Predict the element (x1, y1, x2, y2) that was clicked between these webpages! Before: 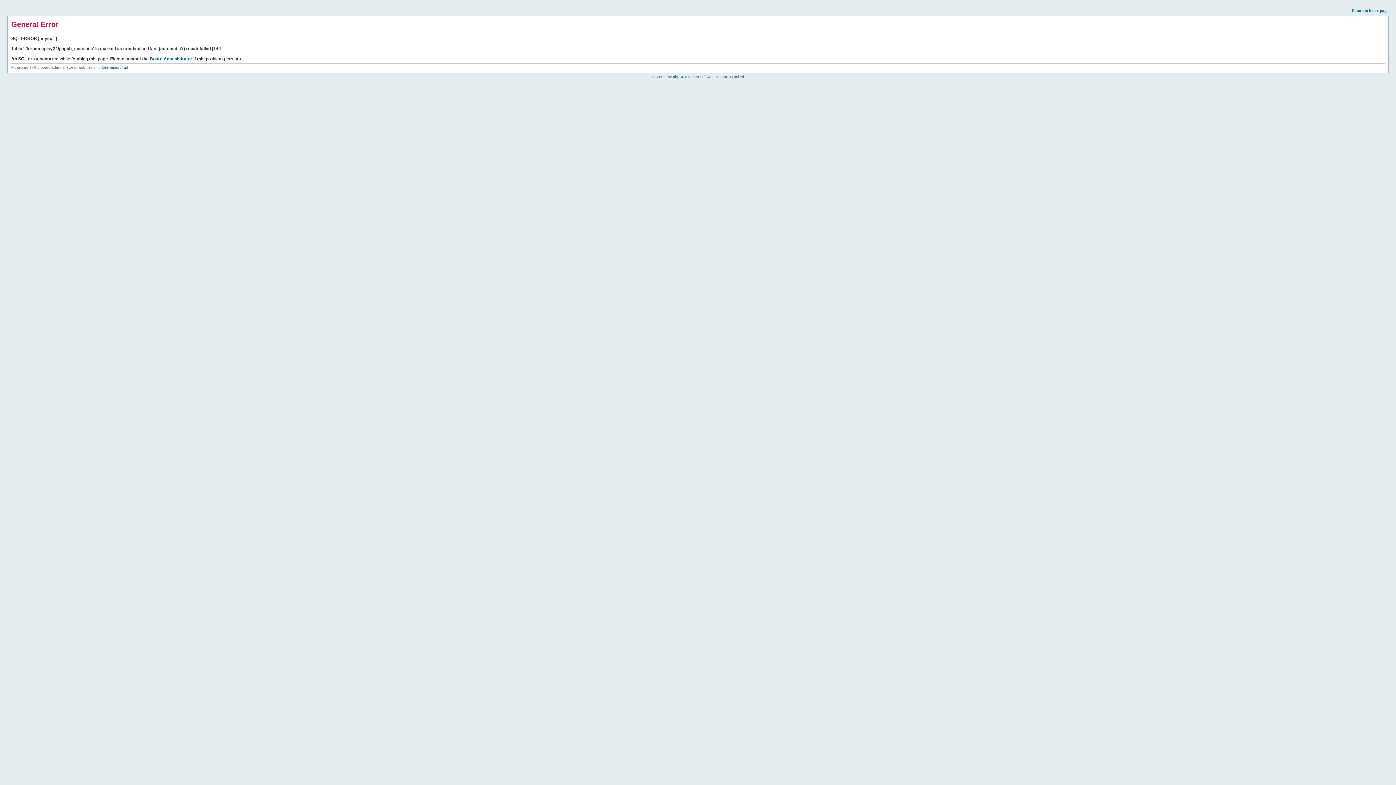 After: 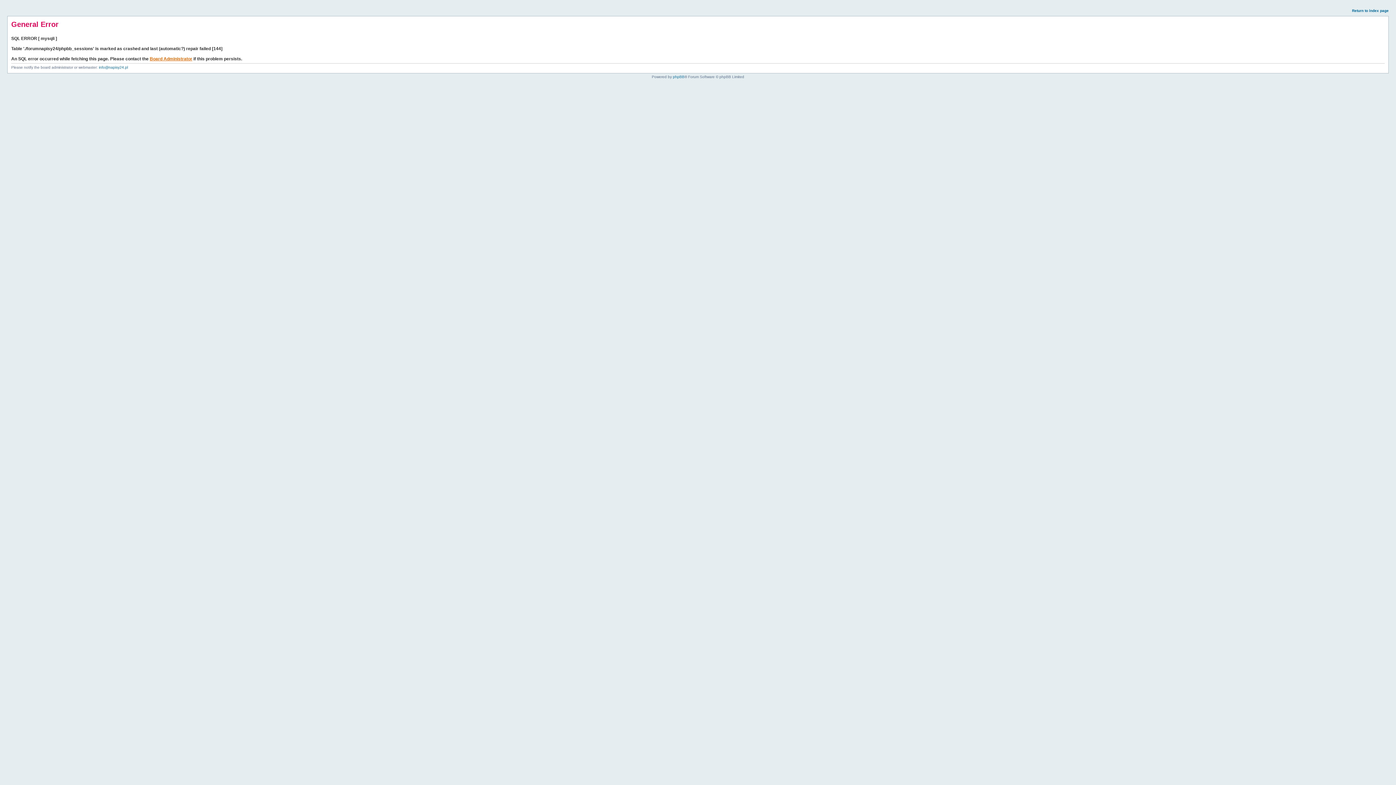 Action: bbox: (149, 56, 192, 61) label: Board Administrator